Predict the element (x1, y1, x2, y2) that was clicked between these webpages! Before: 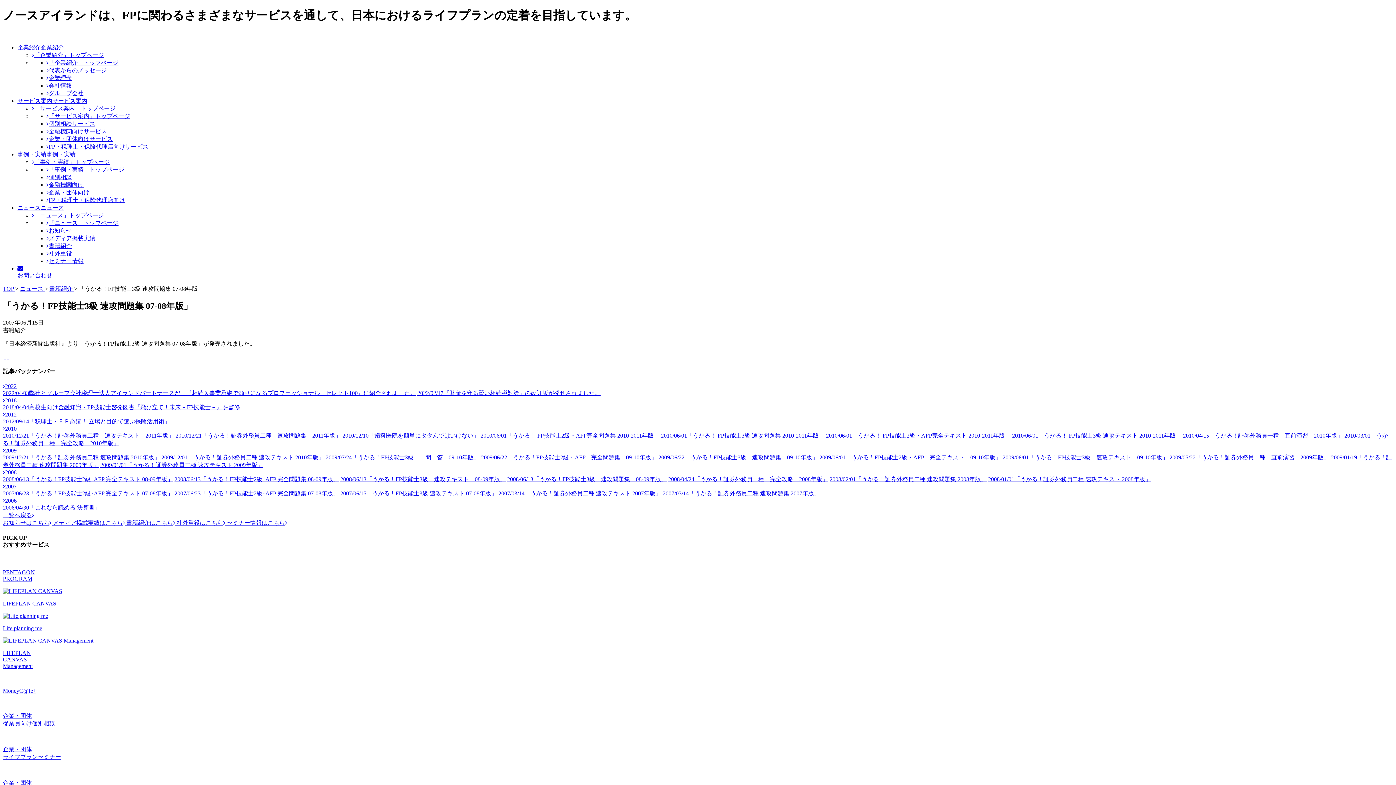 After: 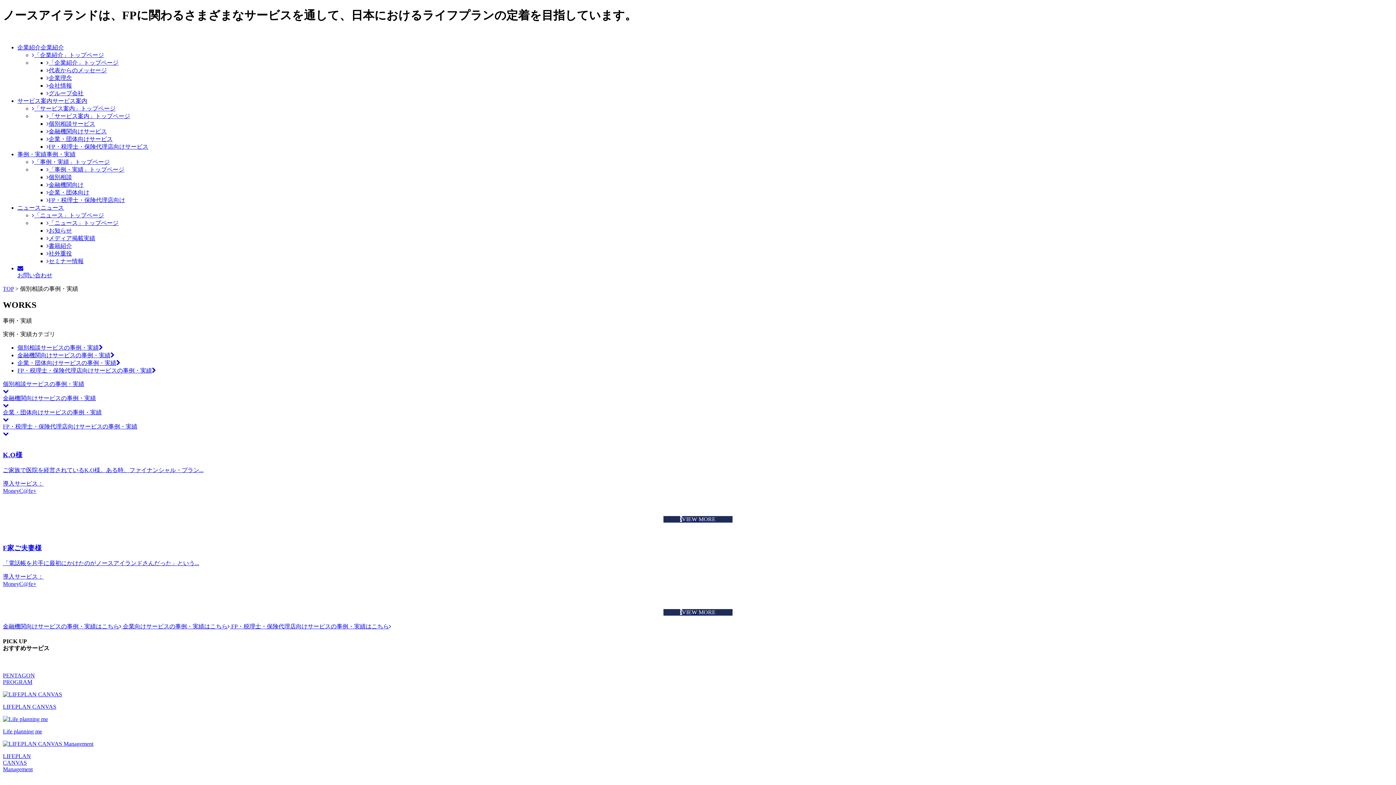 Action: label: 「事例・実績」トップページ bbox: (32, 158, 109, 165)